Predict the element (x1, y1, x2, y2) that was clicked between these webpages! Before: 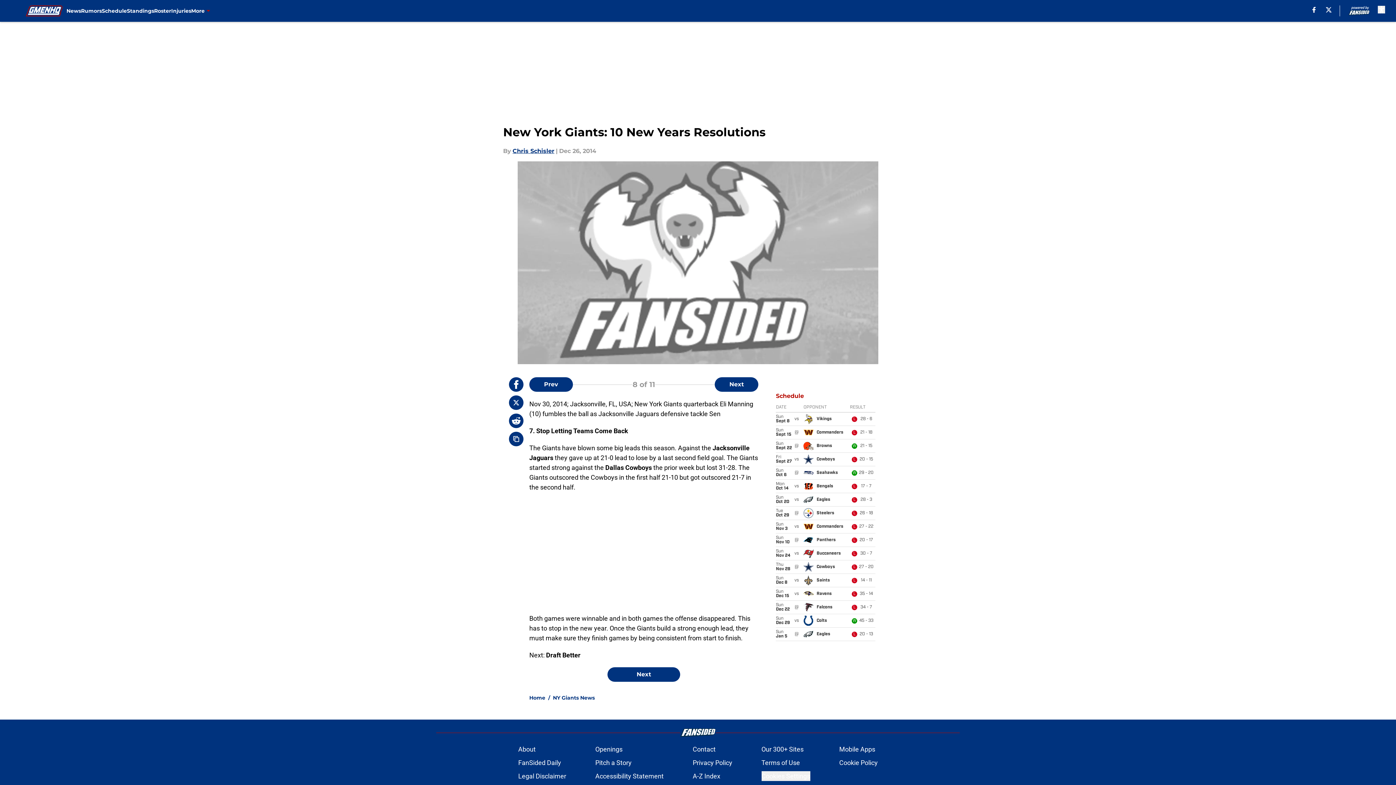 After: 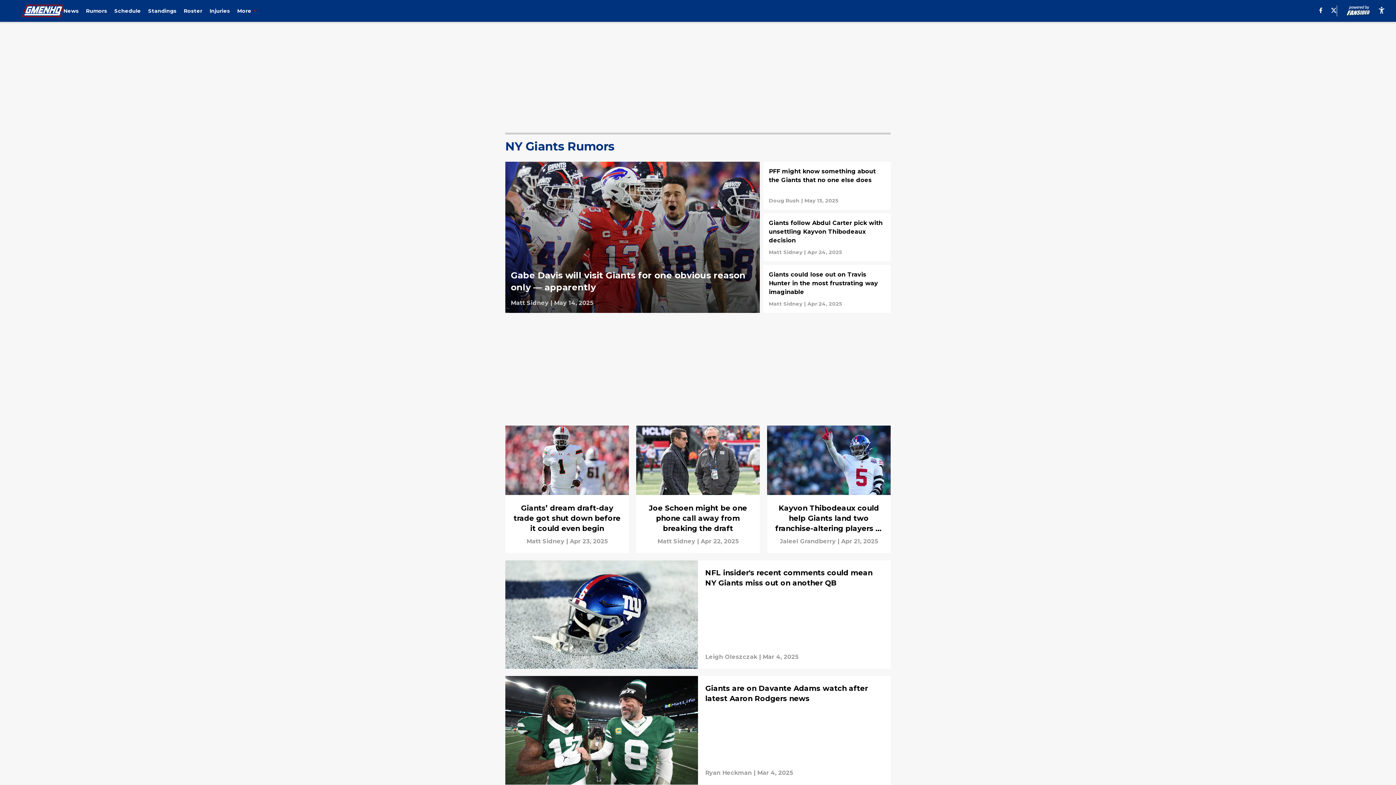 Action: label: Rumors bbox: (81, 0, 101, 21)